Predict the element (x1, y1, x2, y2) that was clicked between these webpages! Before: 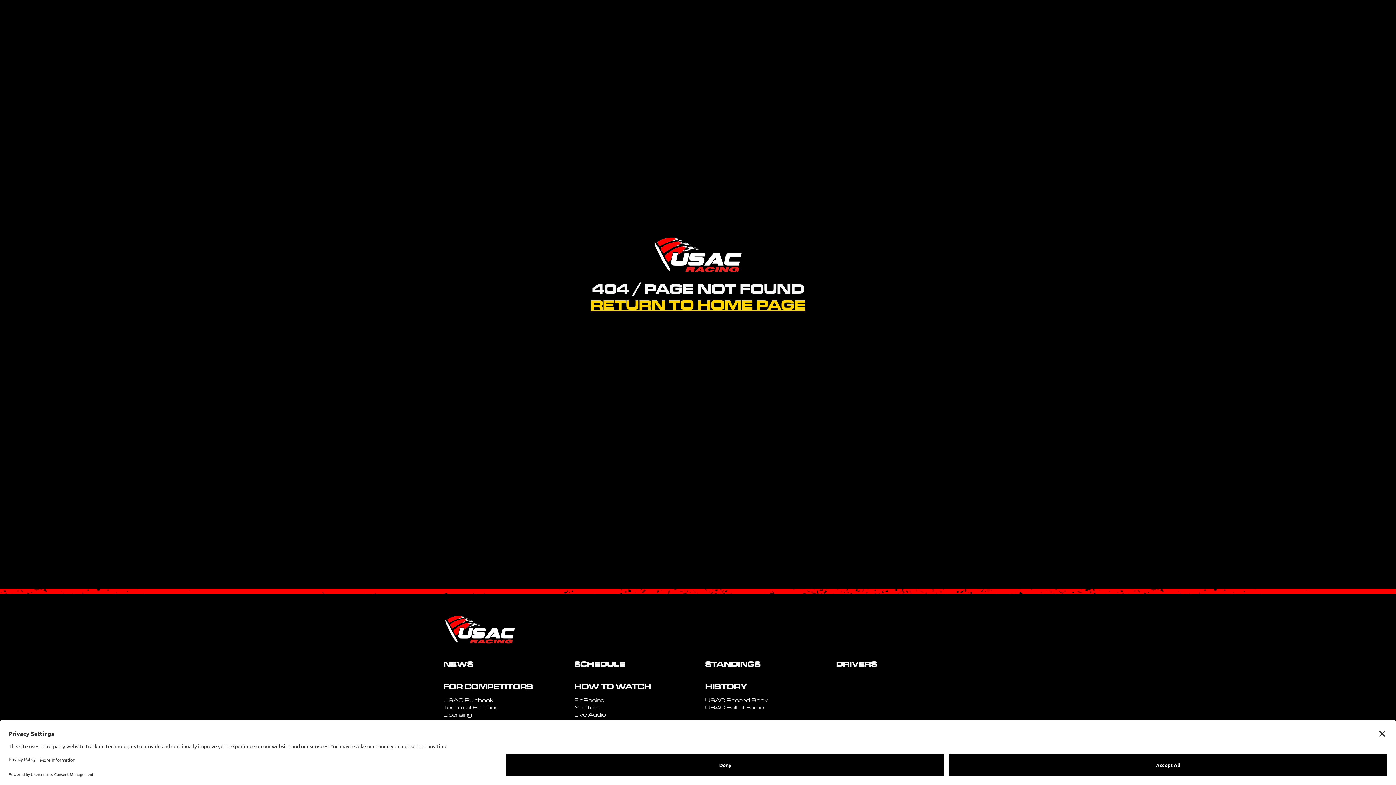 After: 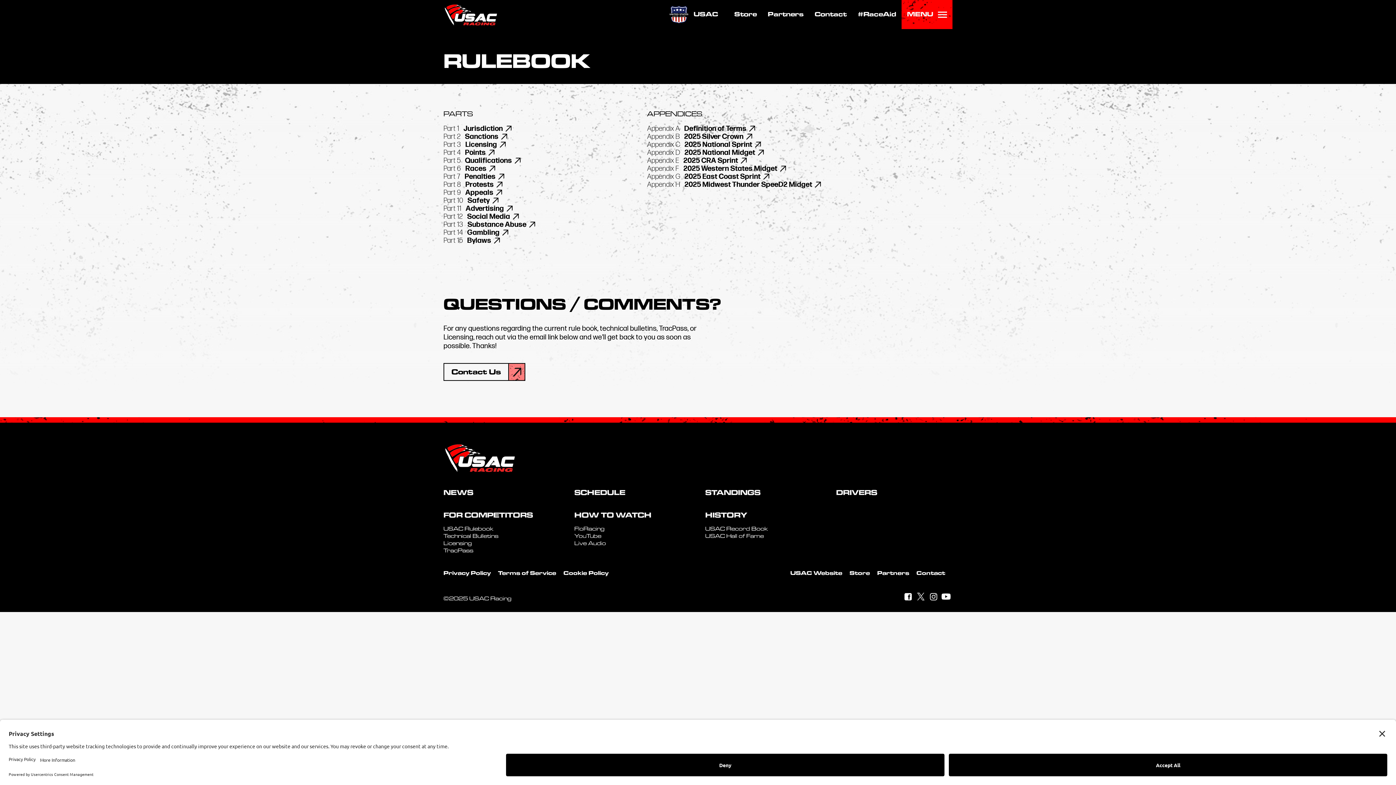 Action: label: USAC Rulebook bbox: (443, 697, 493, 705)